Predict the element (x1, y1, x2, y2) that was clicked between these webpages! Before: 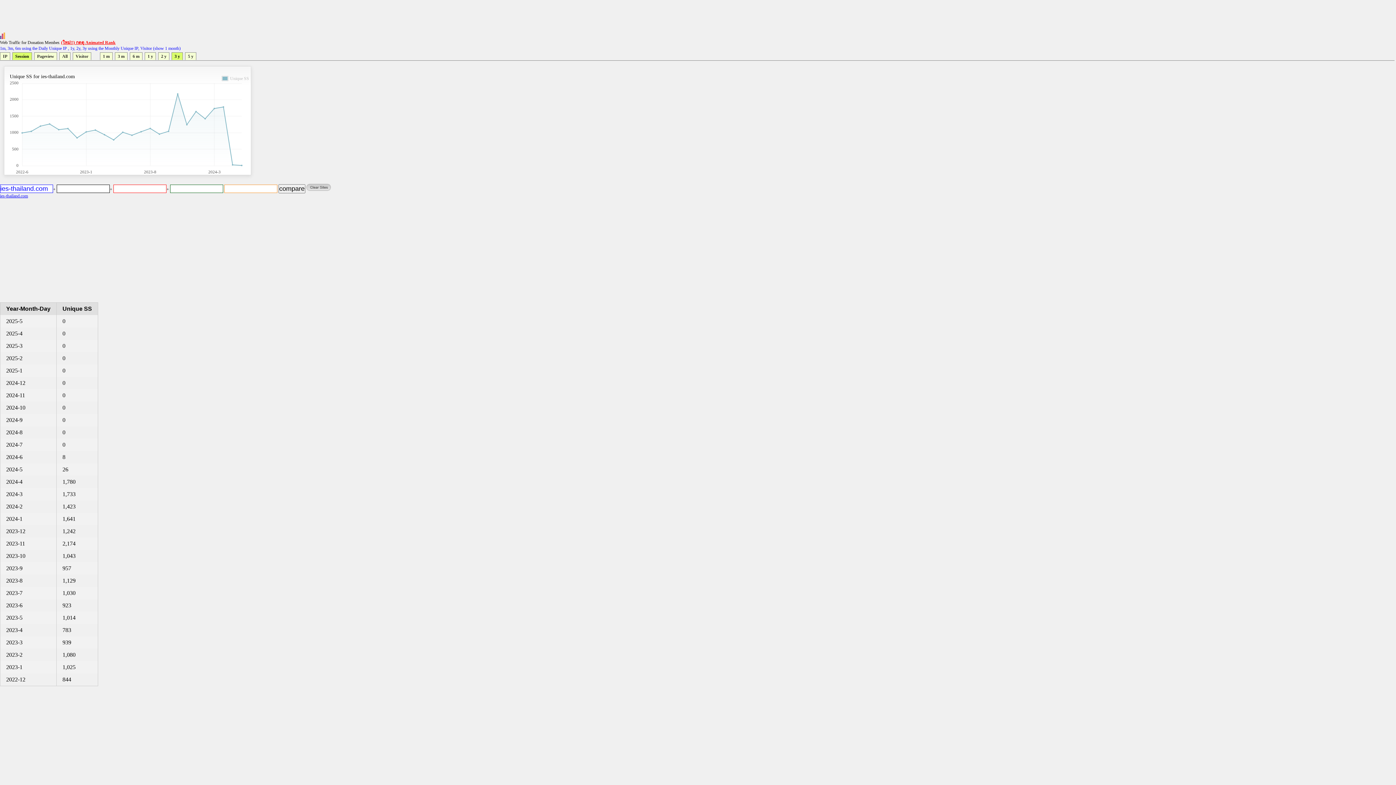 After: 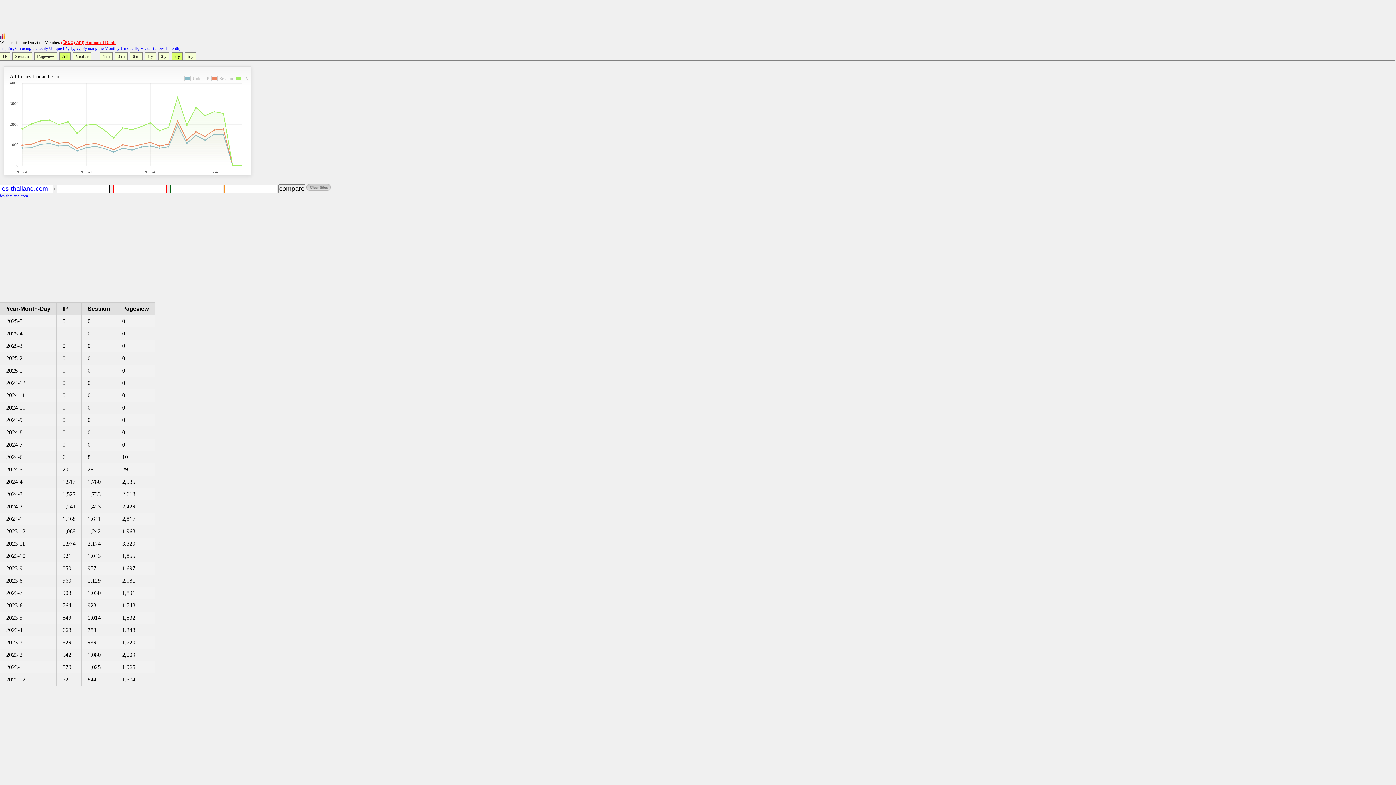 Action: label: All bbox: (59, 52, 70, 60)